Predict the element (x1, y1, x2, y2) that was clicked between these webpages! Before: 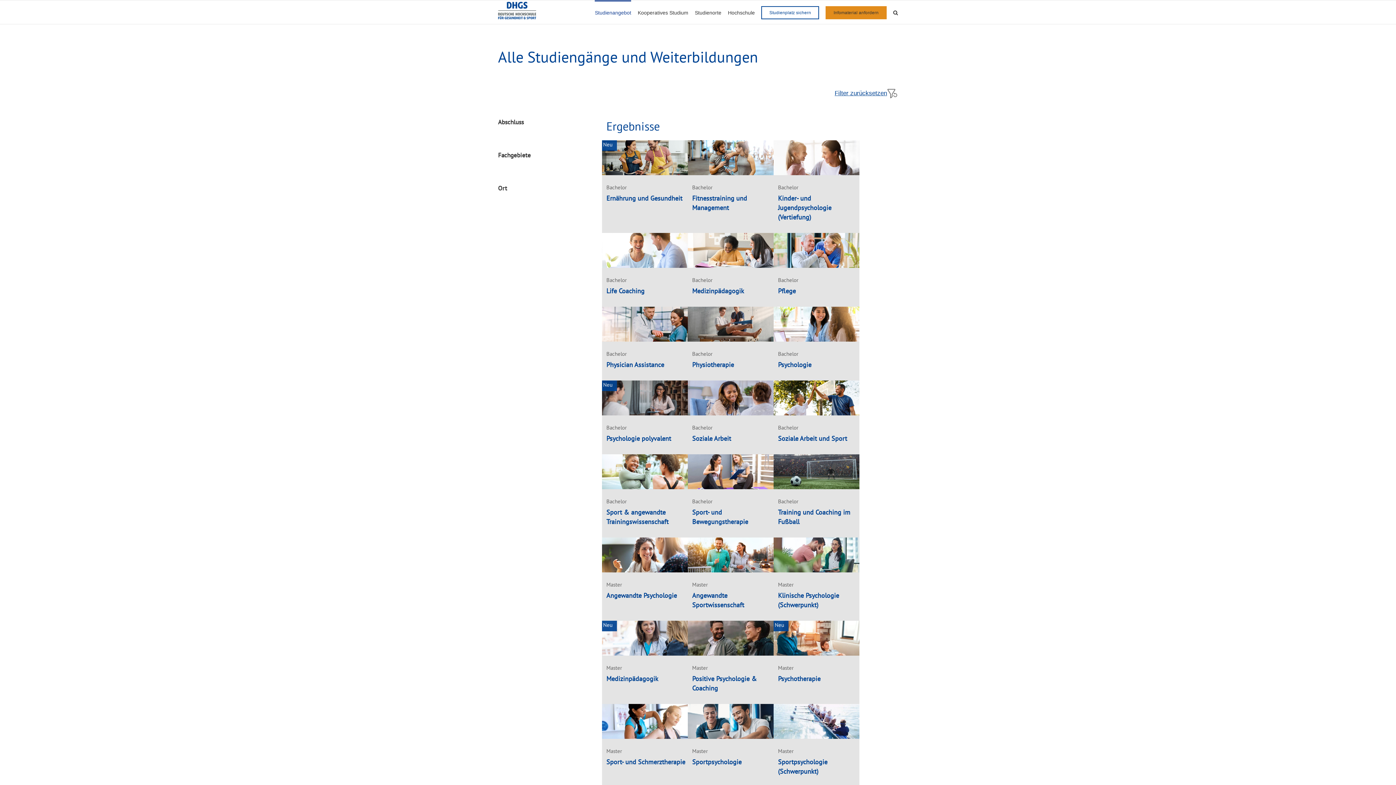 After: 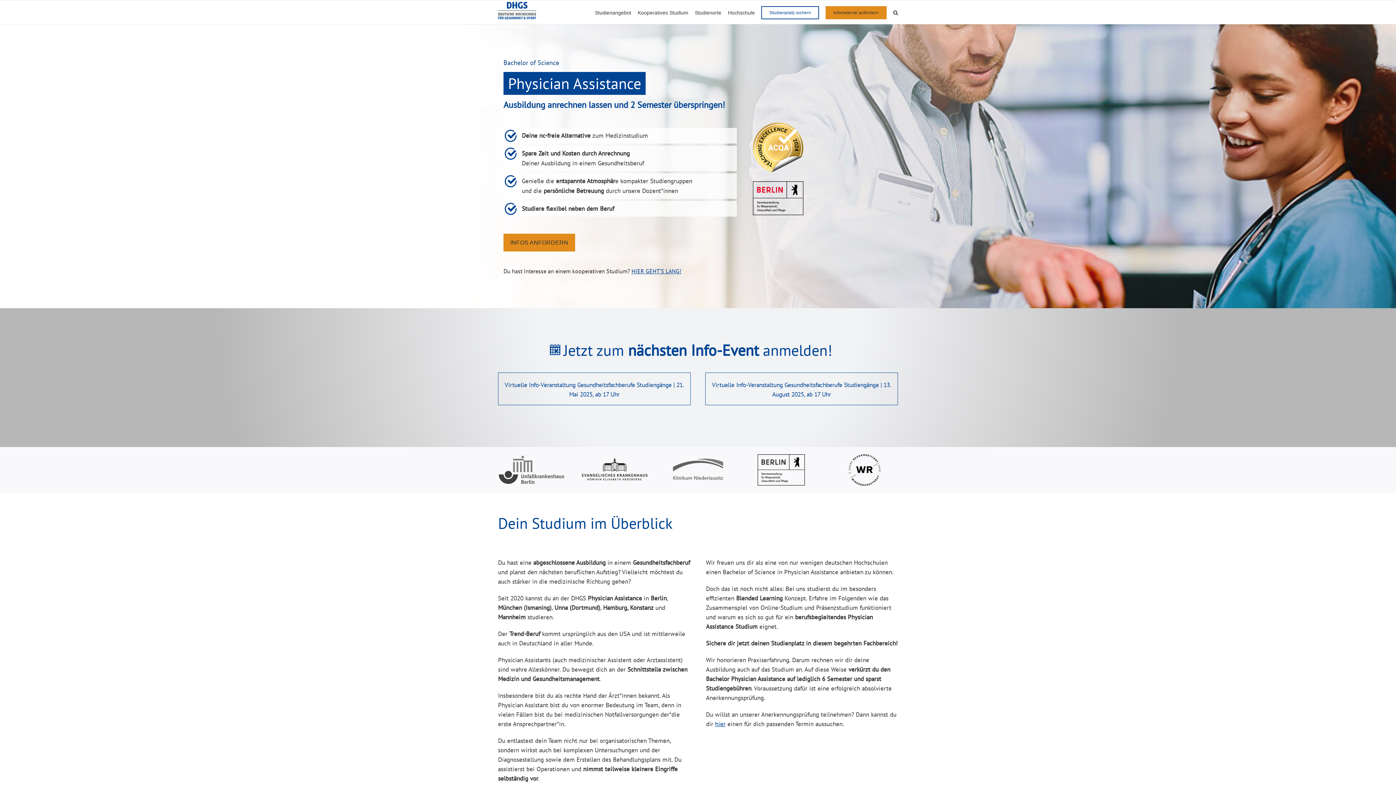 Action: bbox: (606, 360, 664, 369) label: Physician Assistance